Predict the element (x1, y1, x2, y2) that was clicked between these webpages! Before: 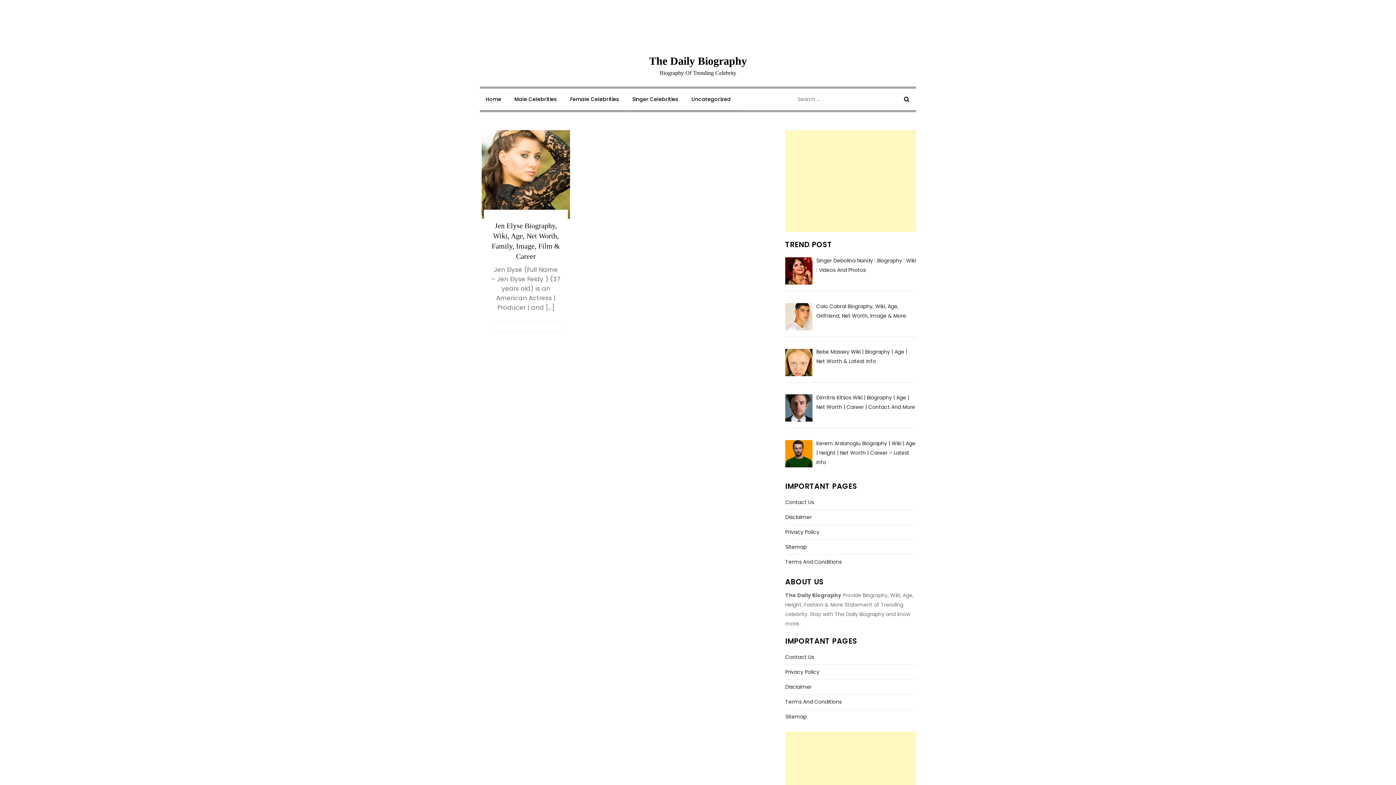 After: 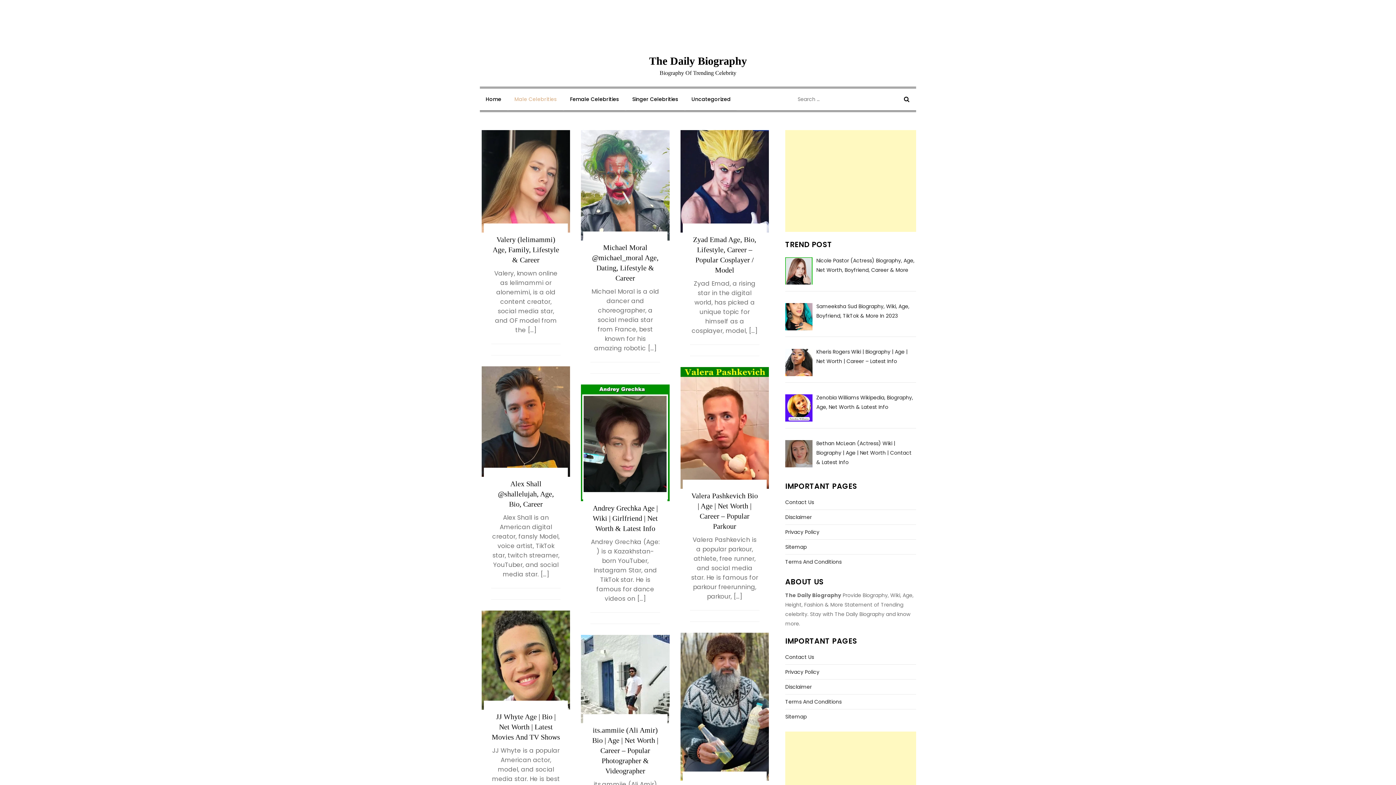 Action: bbox: (508, 88, 562, 110) label: Male Celebrities